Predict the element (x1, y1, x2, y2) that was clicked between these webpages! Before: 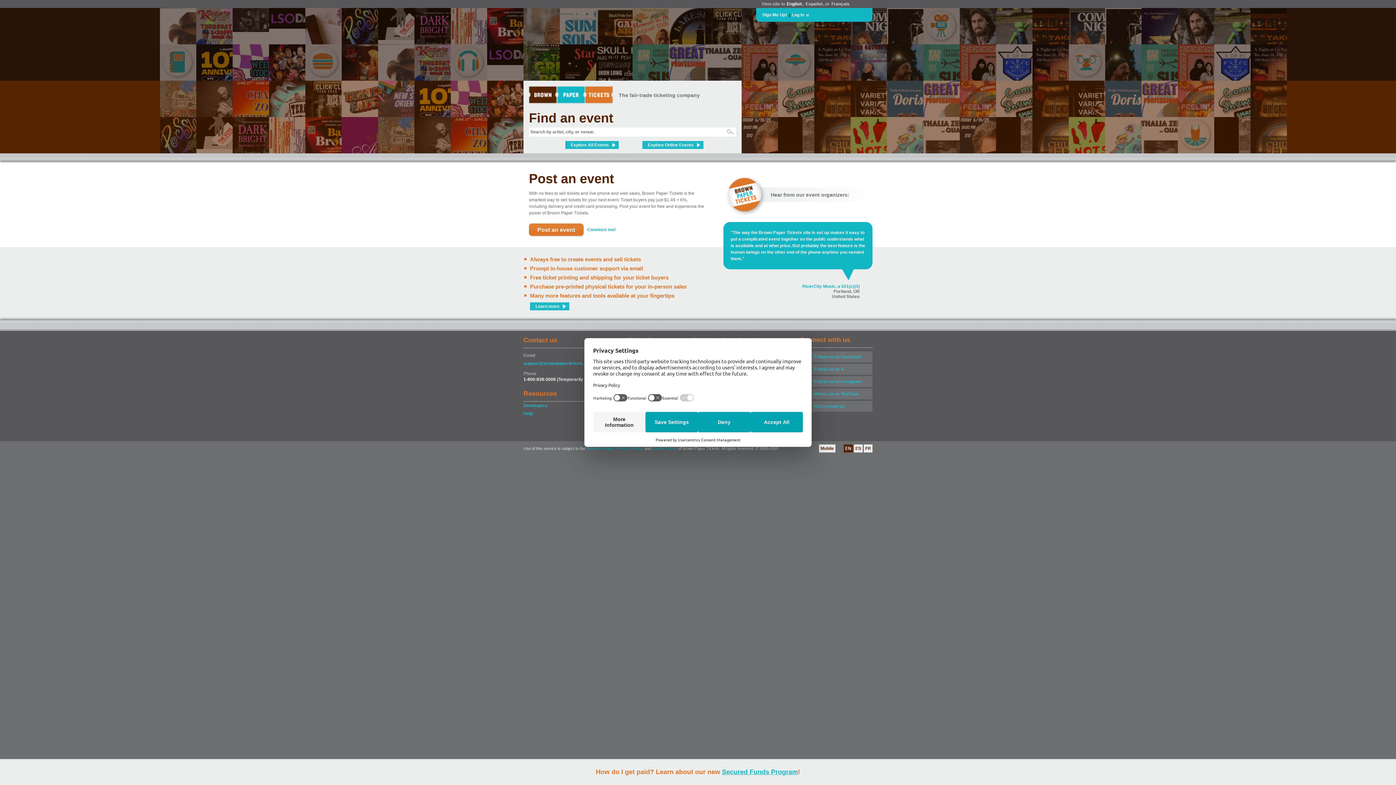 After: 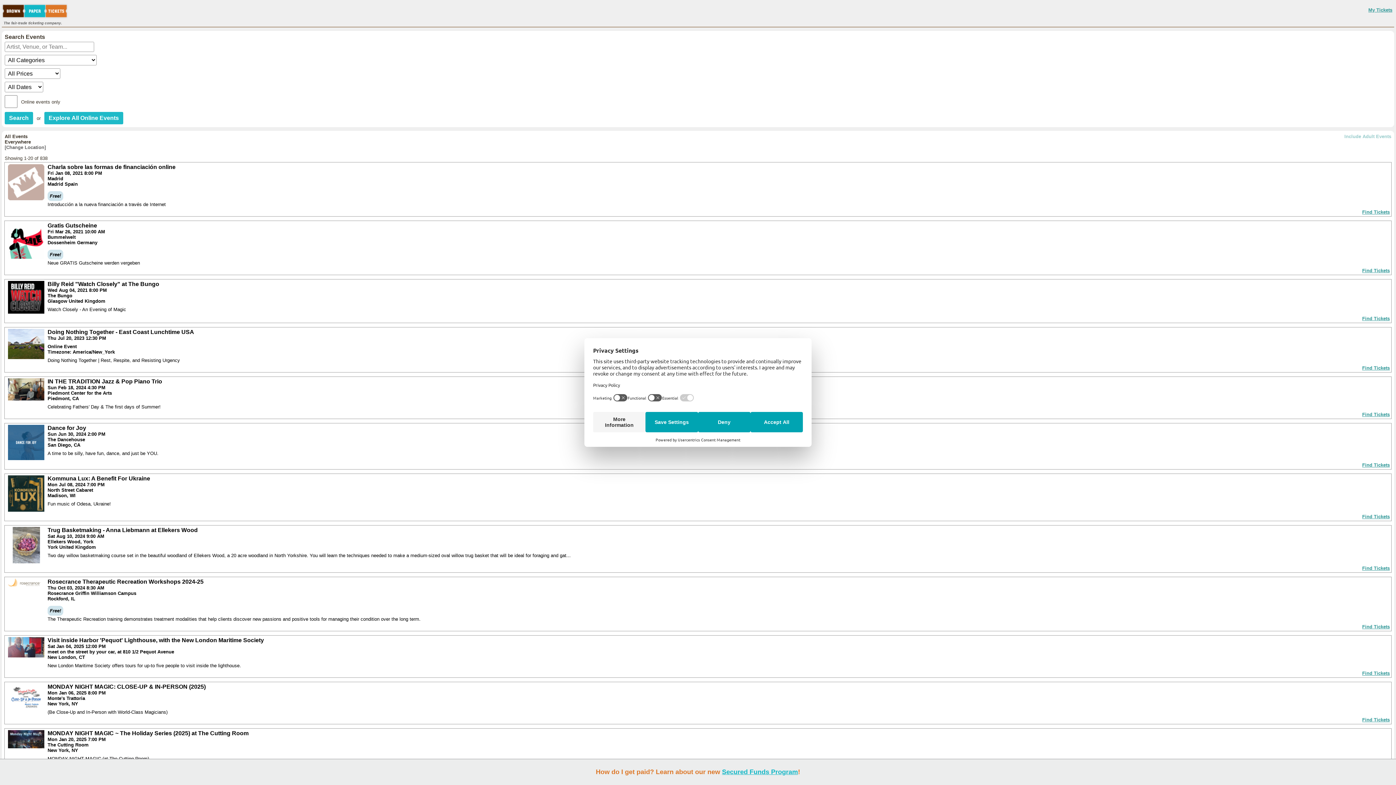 Action: label: Mobile bbox: (819, 444, 835, 452)